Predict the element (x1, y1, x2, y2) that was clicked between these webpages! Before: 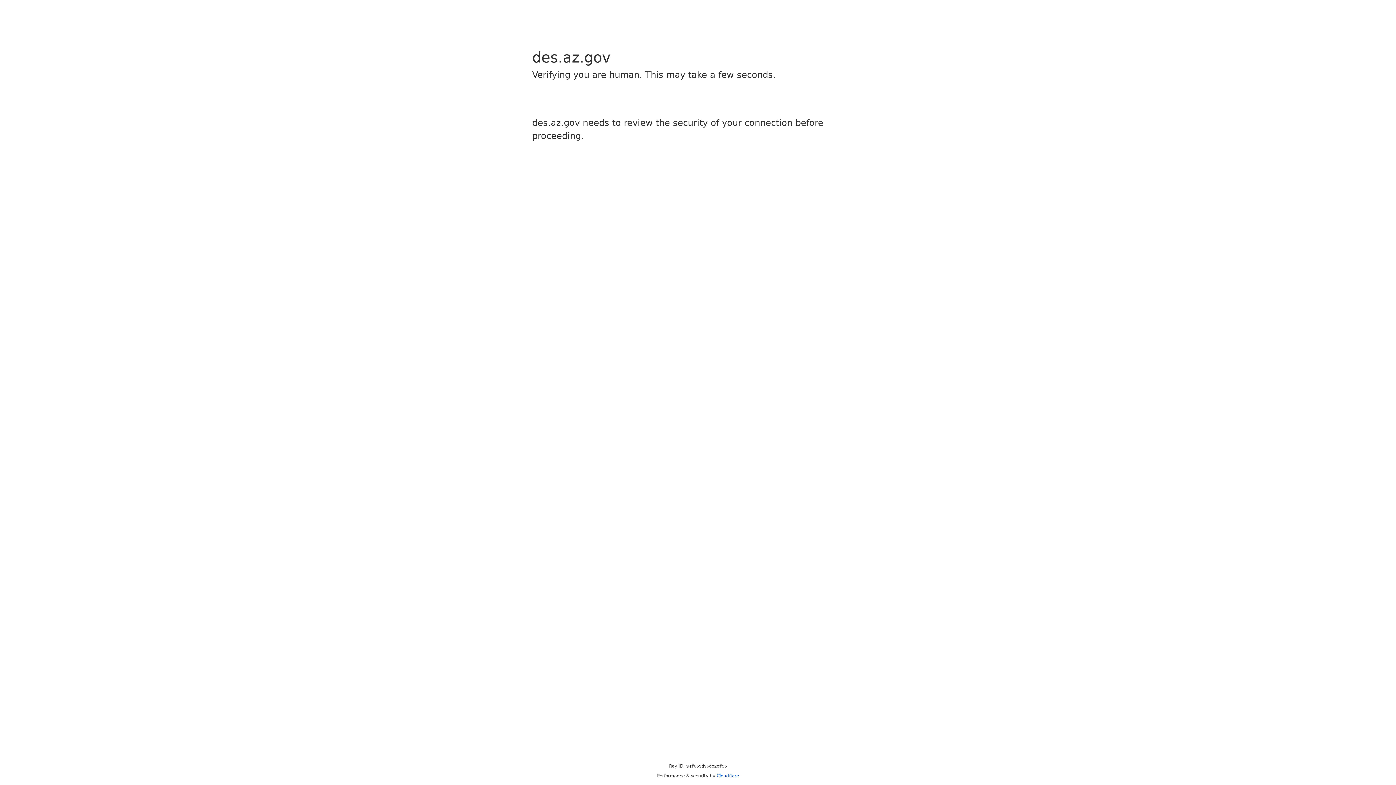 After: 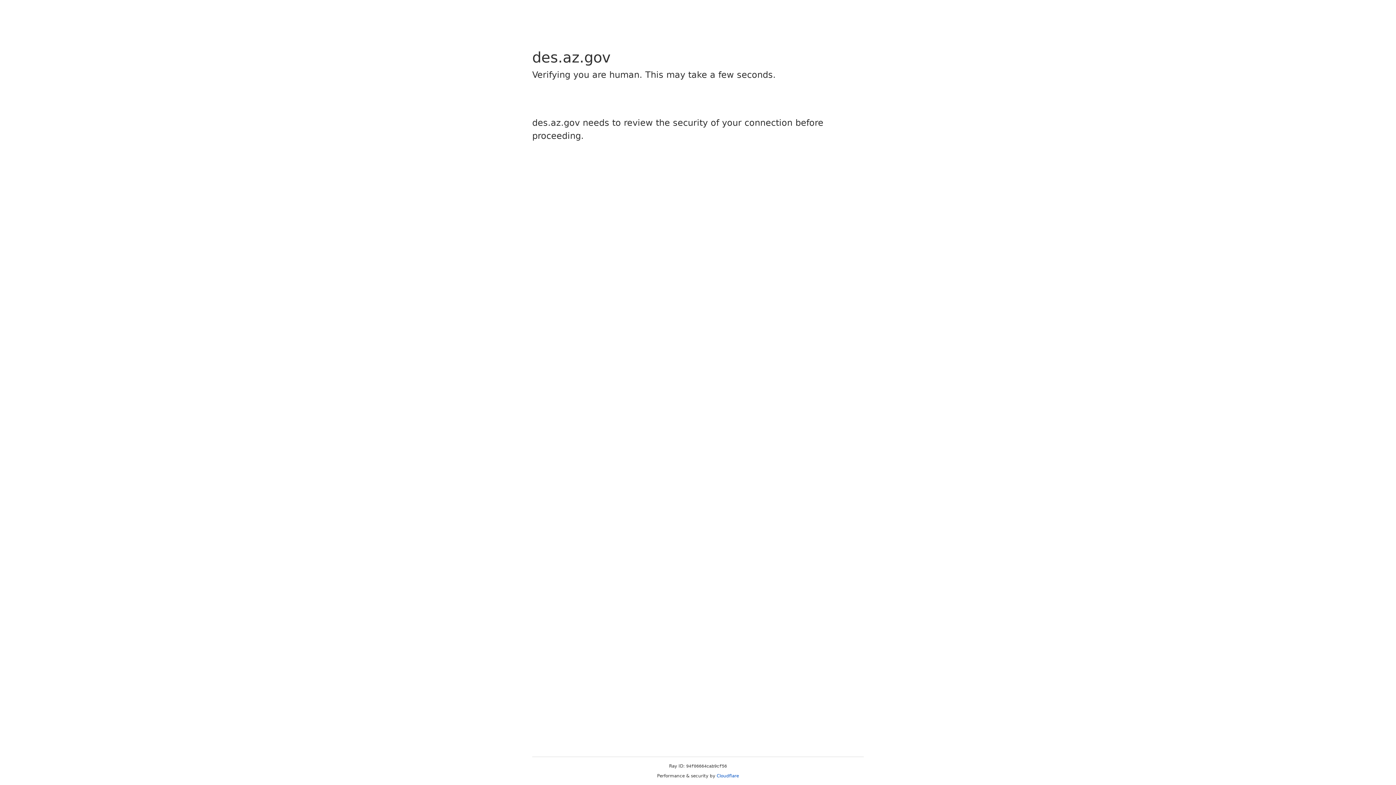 Action: label: Cloudflare bbox: (716, 773, 739, 778)